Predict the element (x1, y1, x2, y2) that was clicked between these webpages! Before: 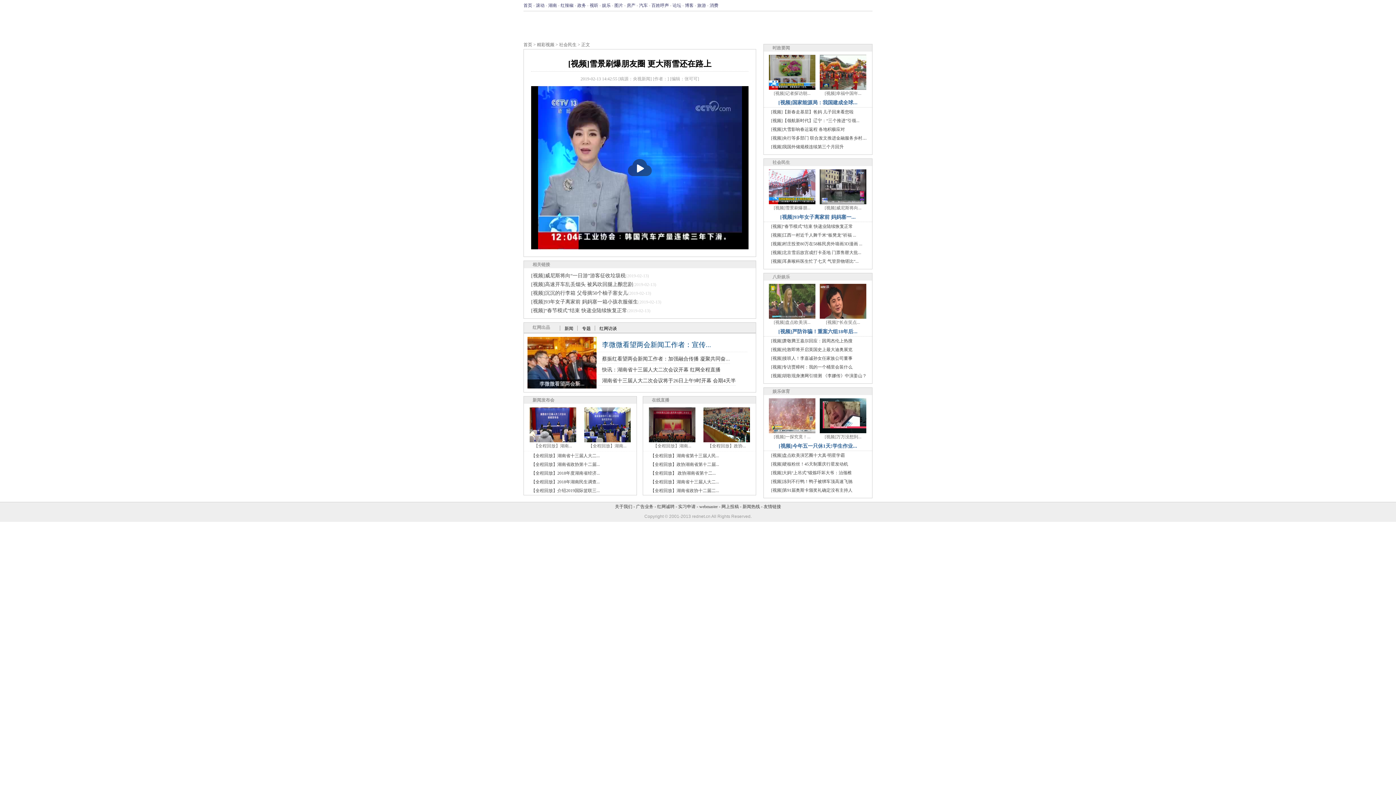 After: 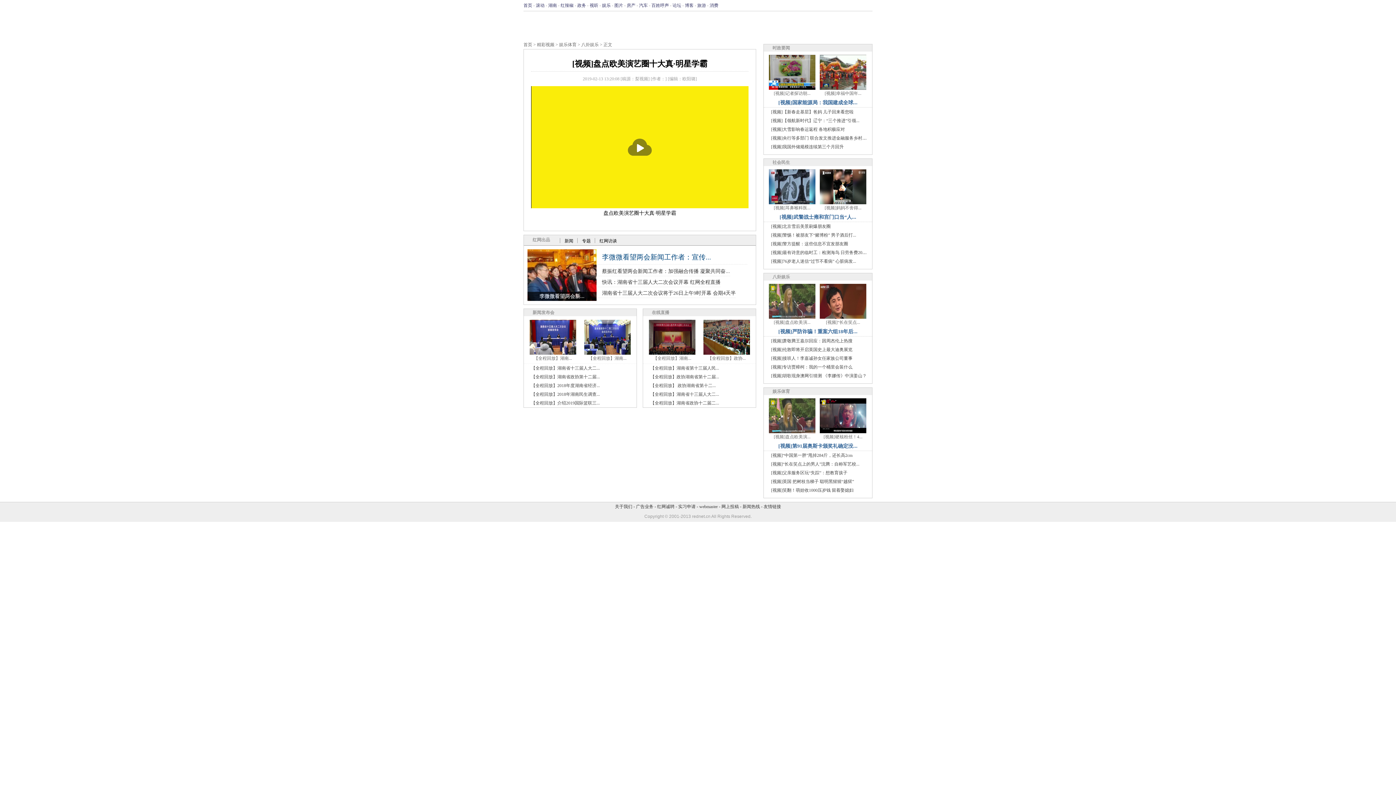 Action: bbox: (771, 453, 845, 458) label: [视频]盘点欧美演艺圈十大真·明星学霸